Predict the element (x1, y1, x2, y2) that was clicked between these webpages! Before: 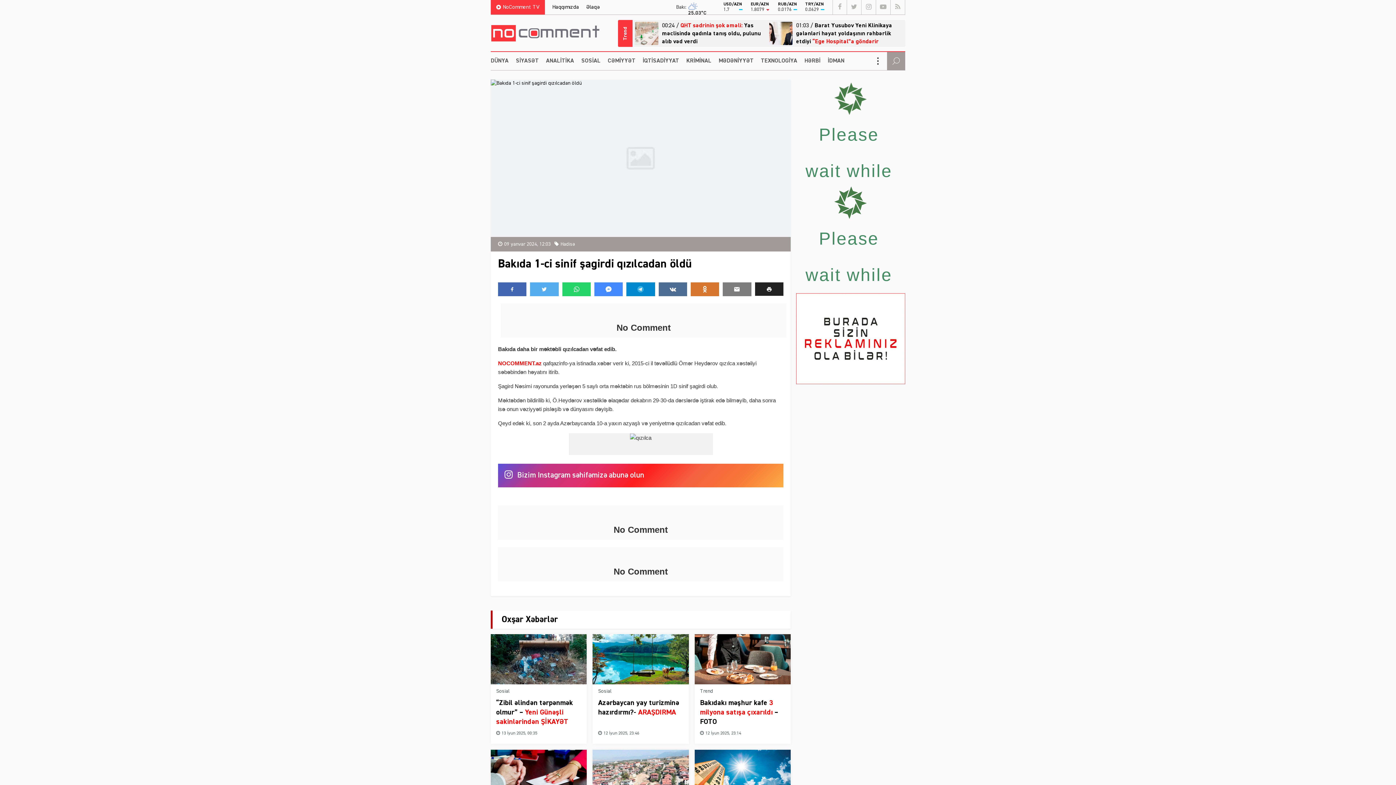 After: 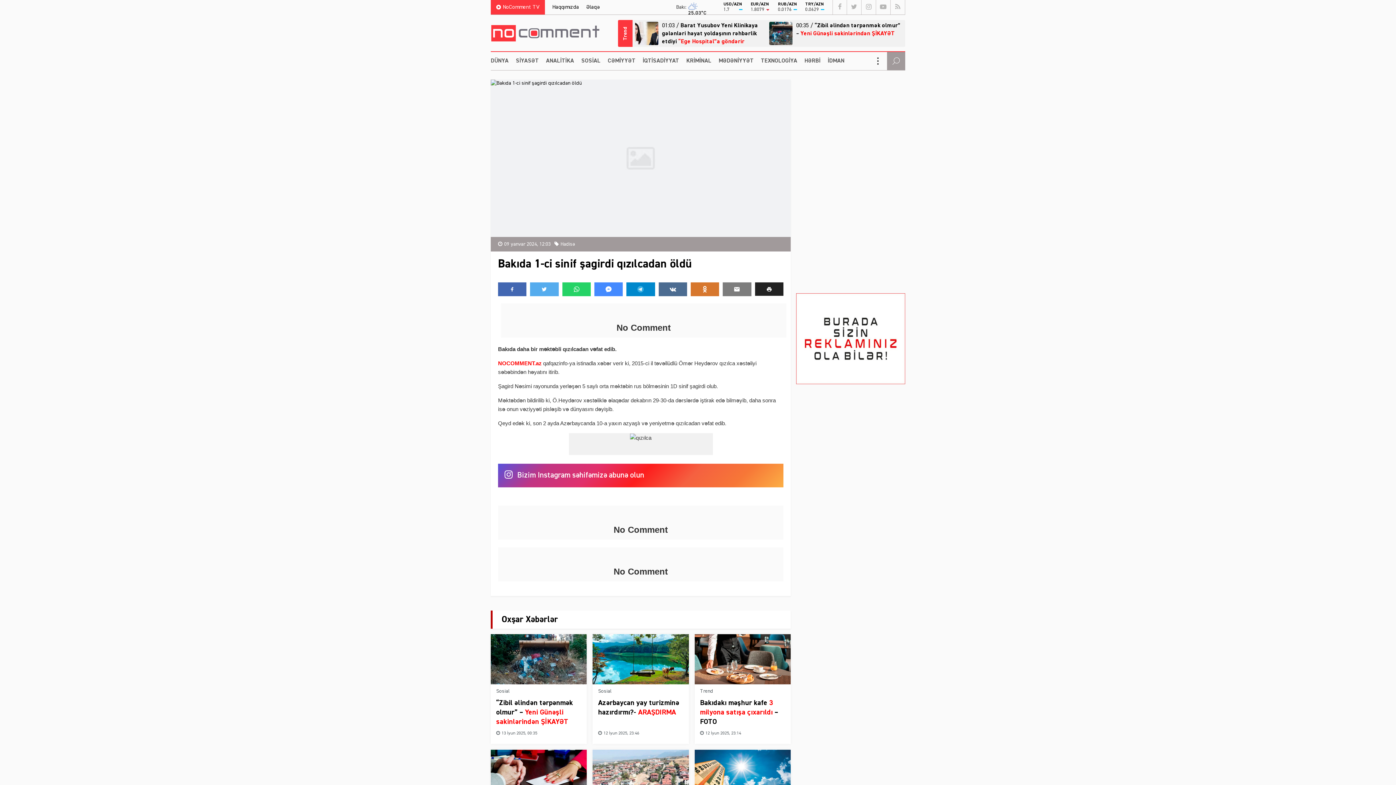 Action: bbox: (503, 468, 513, 483)